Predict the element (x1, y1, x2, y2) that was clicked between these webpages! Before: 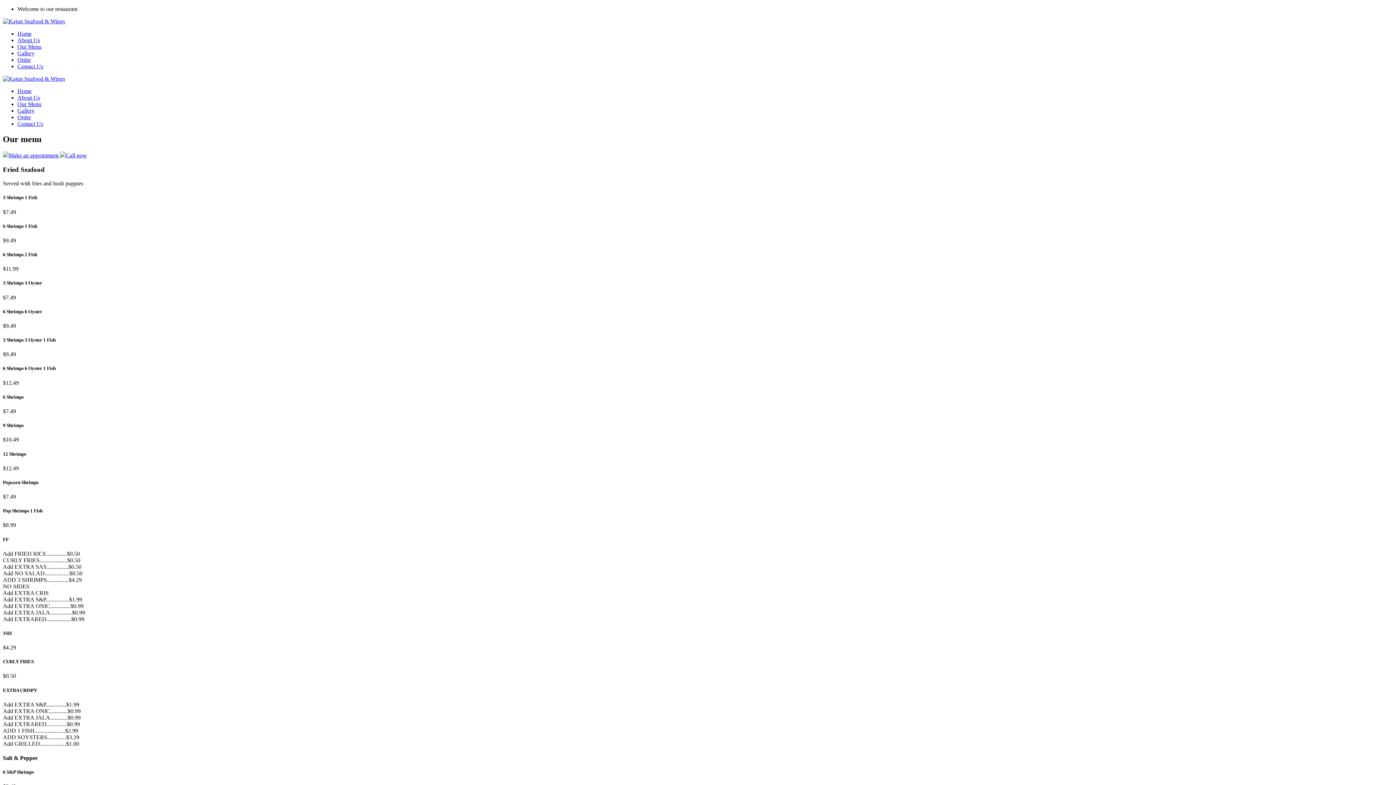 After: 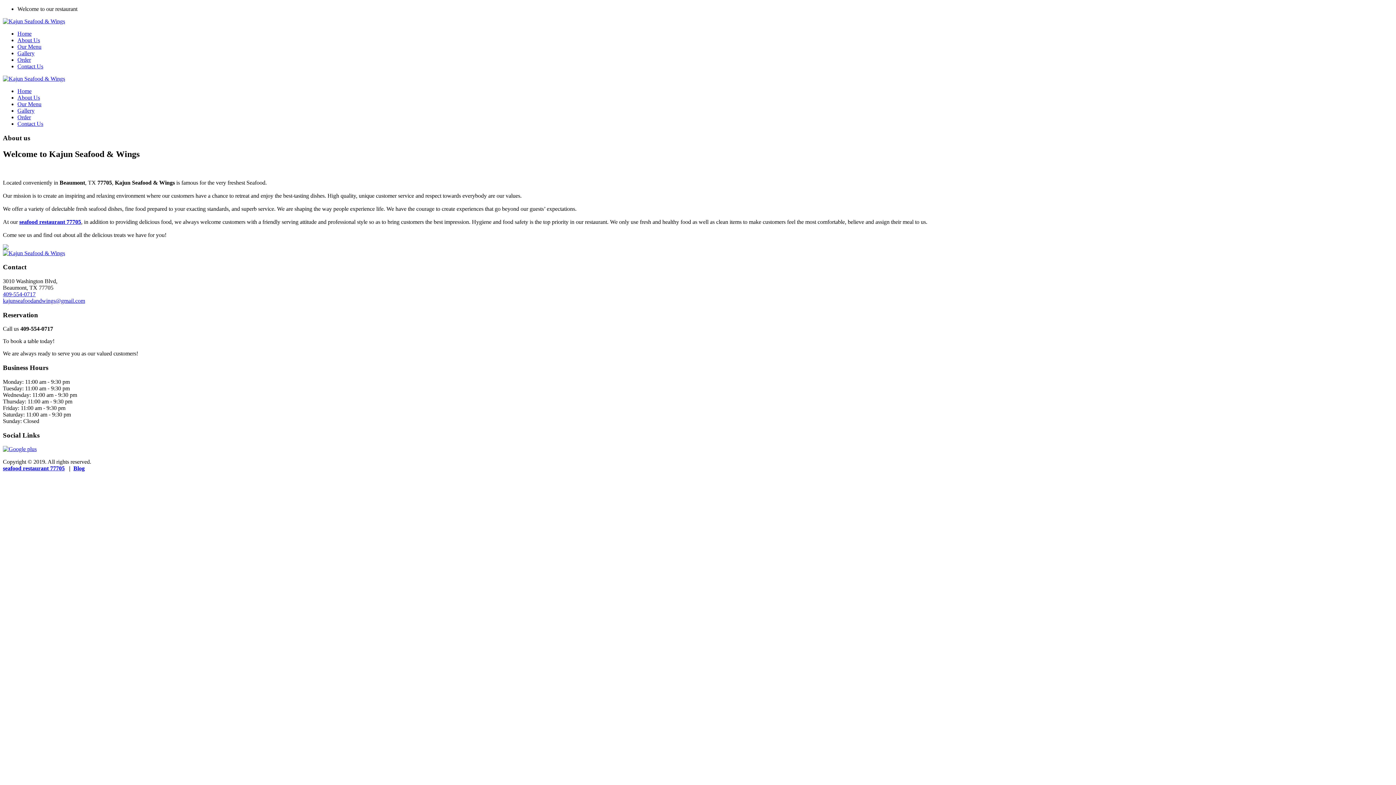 Action: bbox: (17, 94, 40, 100) label: About Us